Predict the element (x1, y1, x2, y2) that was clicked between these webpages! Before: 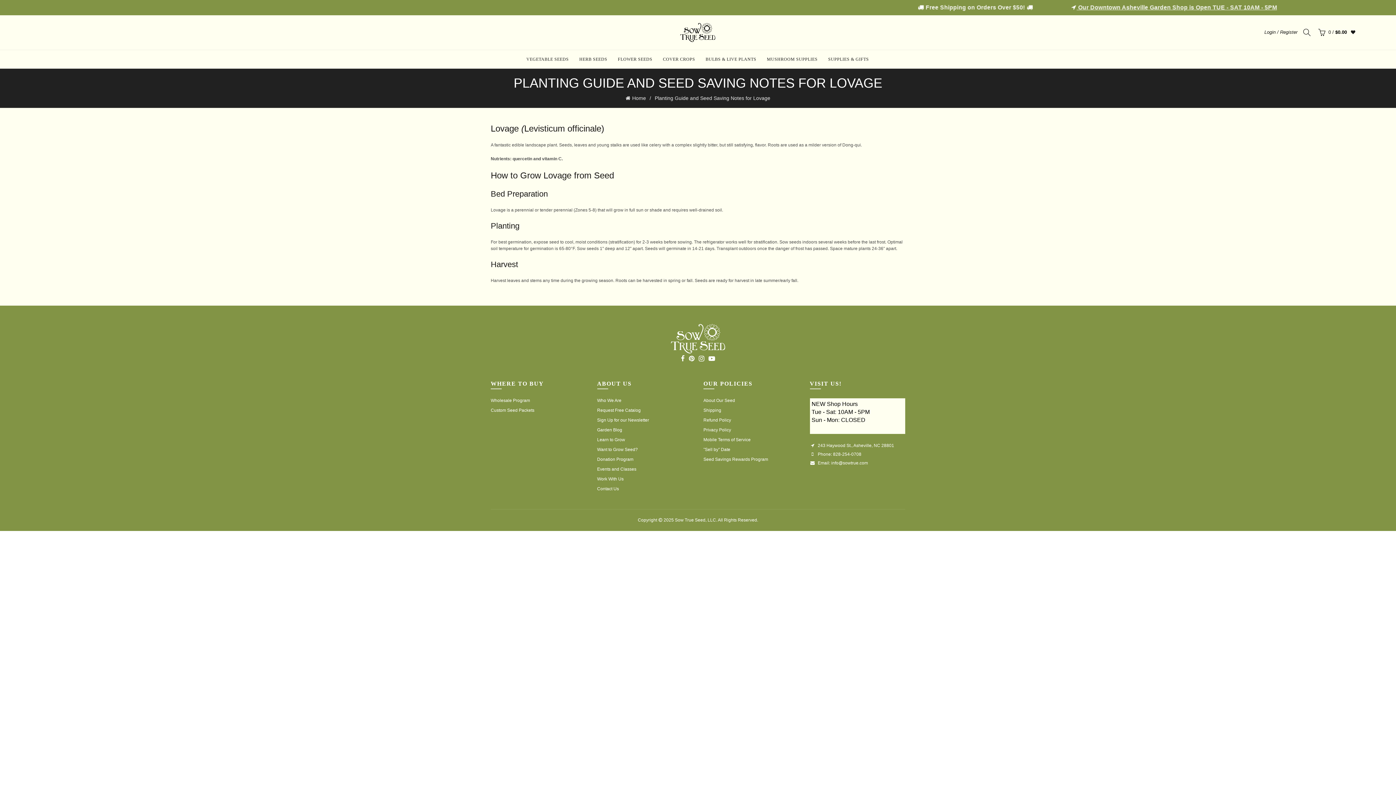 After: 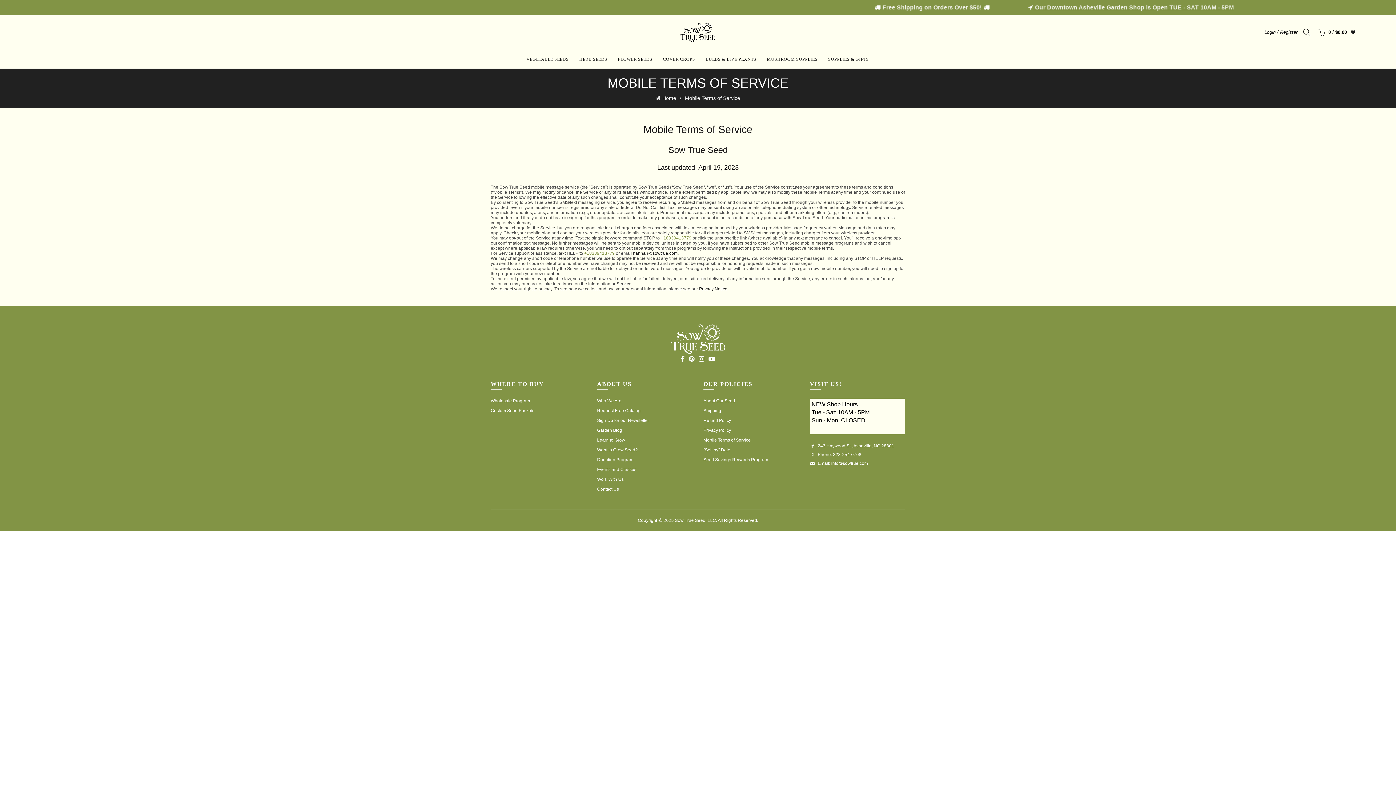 Action: bbox: (703, 437, 750, 442) label: Mobile Terms of Service